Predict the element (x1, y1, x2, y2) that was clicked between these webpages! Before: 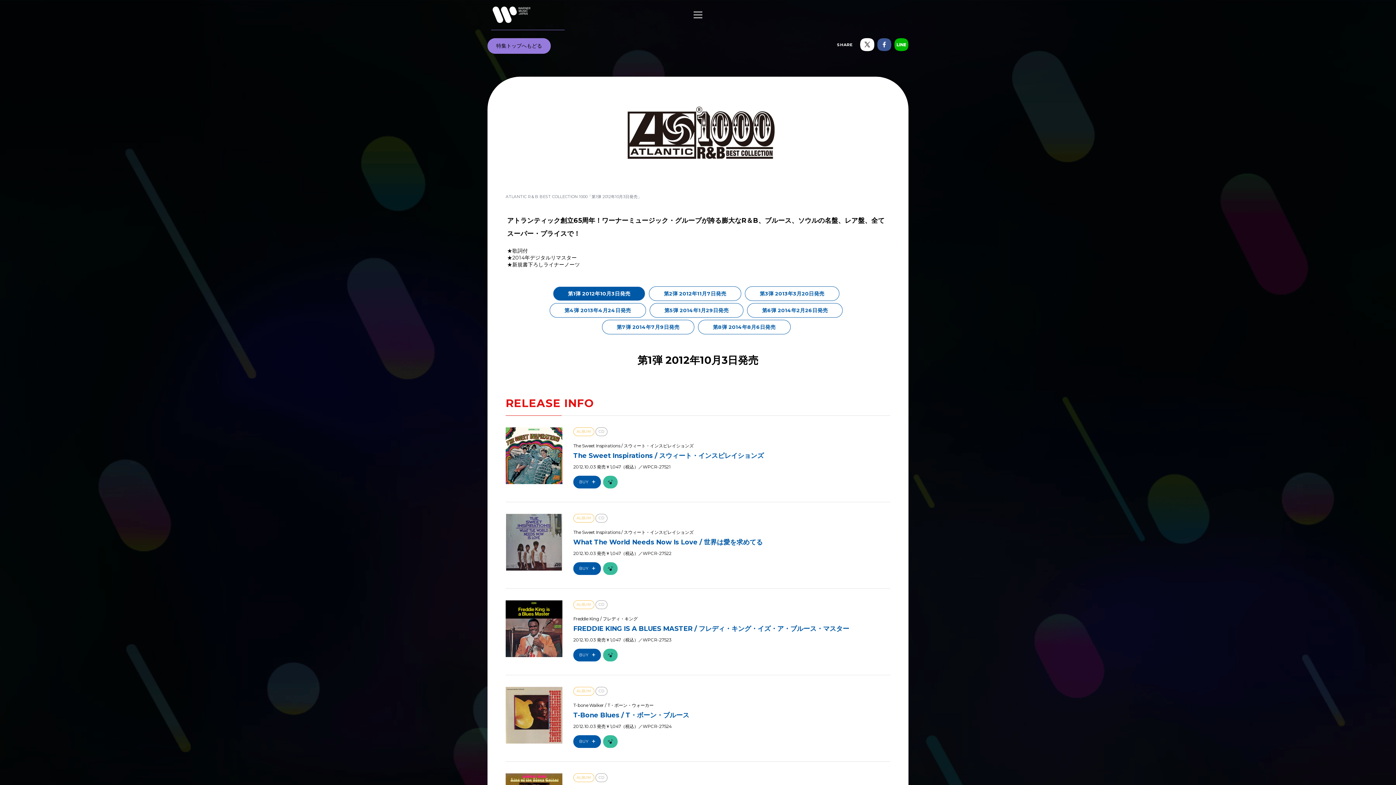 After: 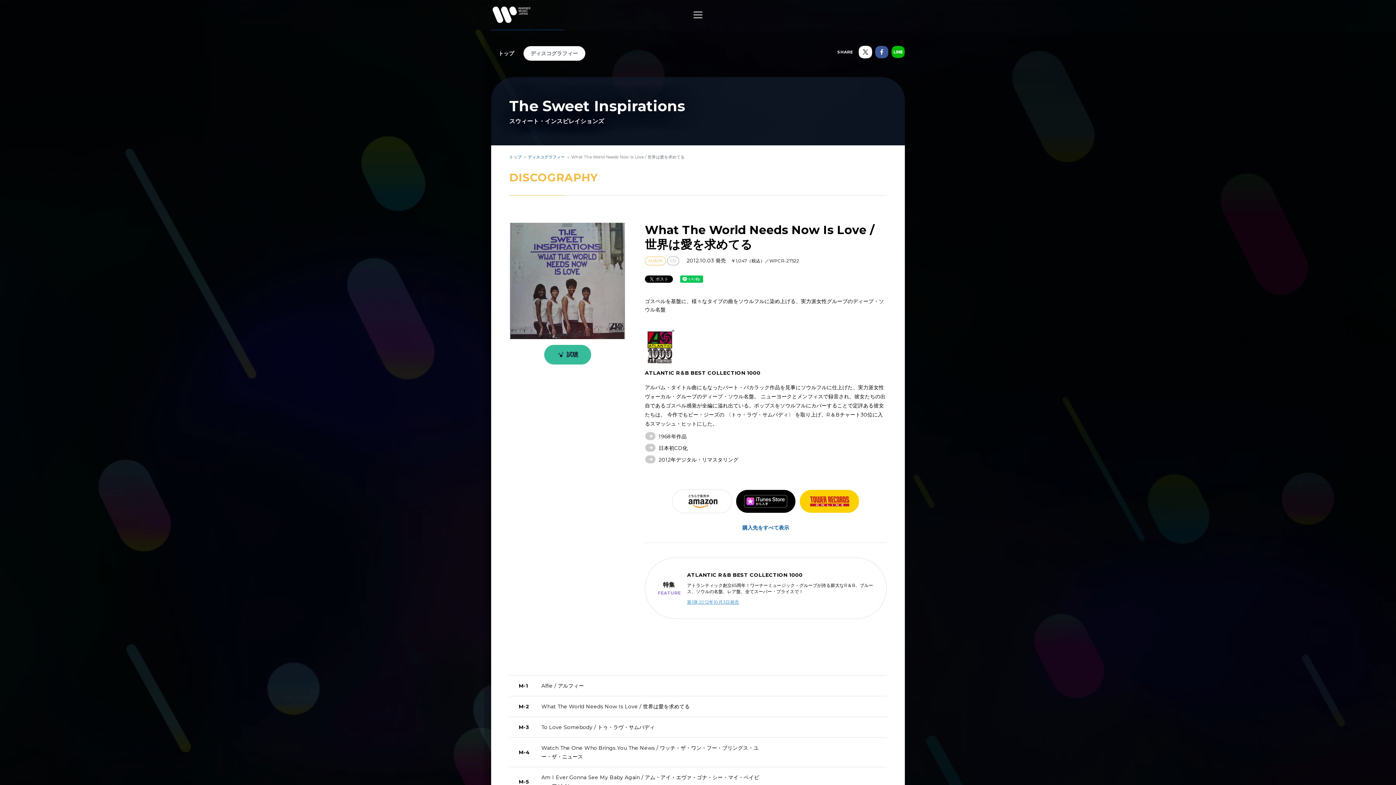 Action: bbox: (505, 514, 562, 520)